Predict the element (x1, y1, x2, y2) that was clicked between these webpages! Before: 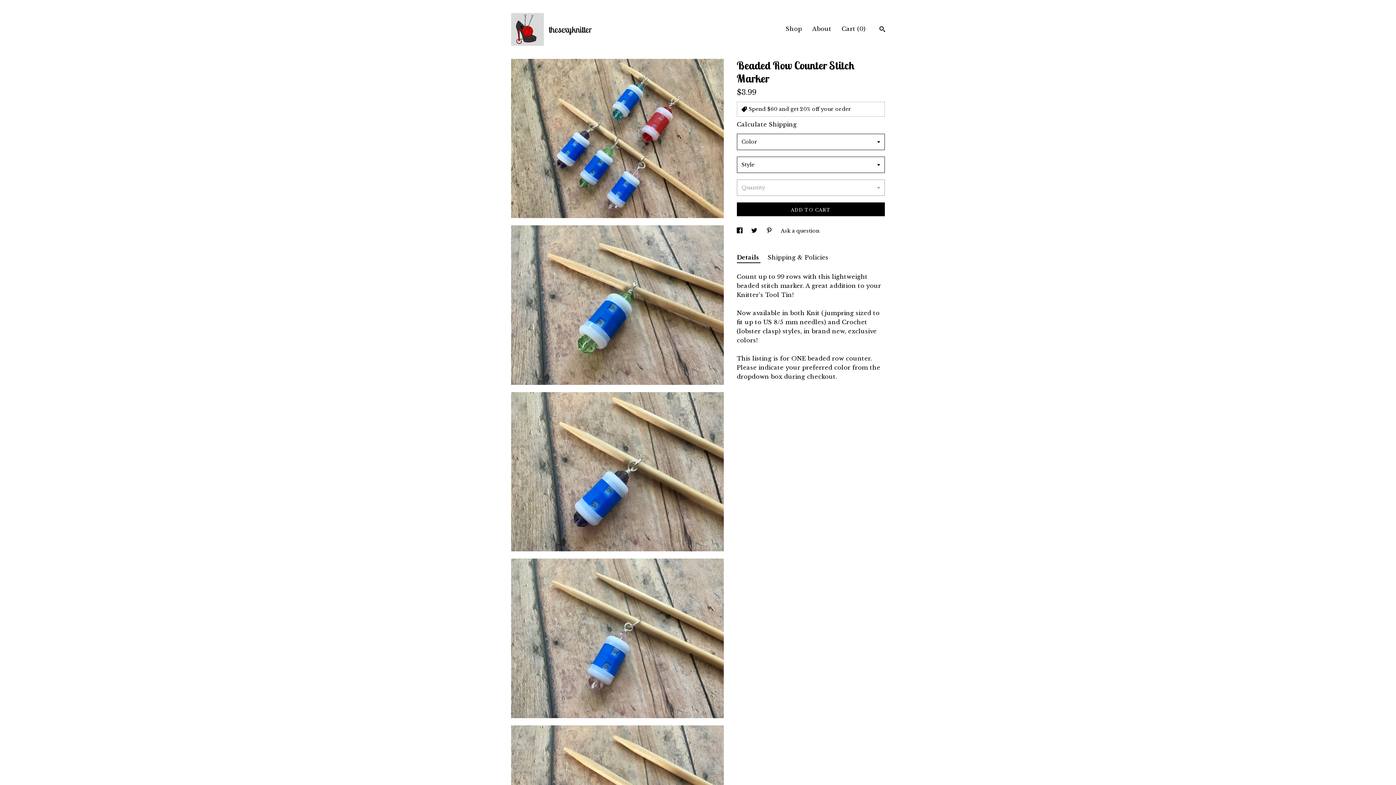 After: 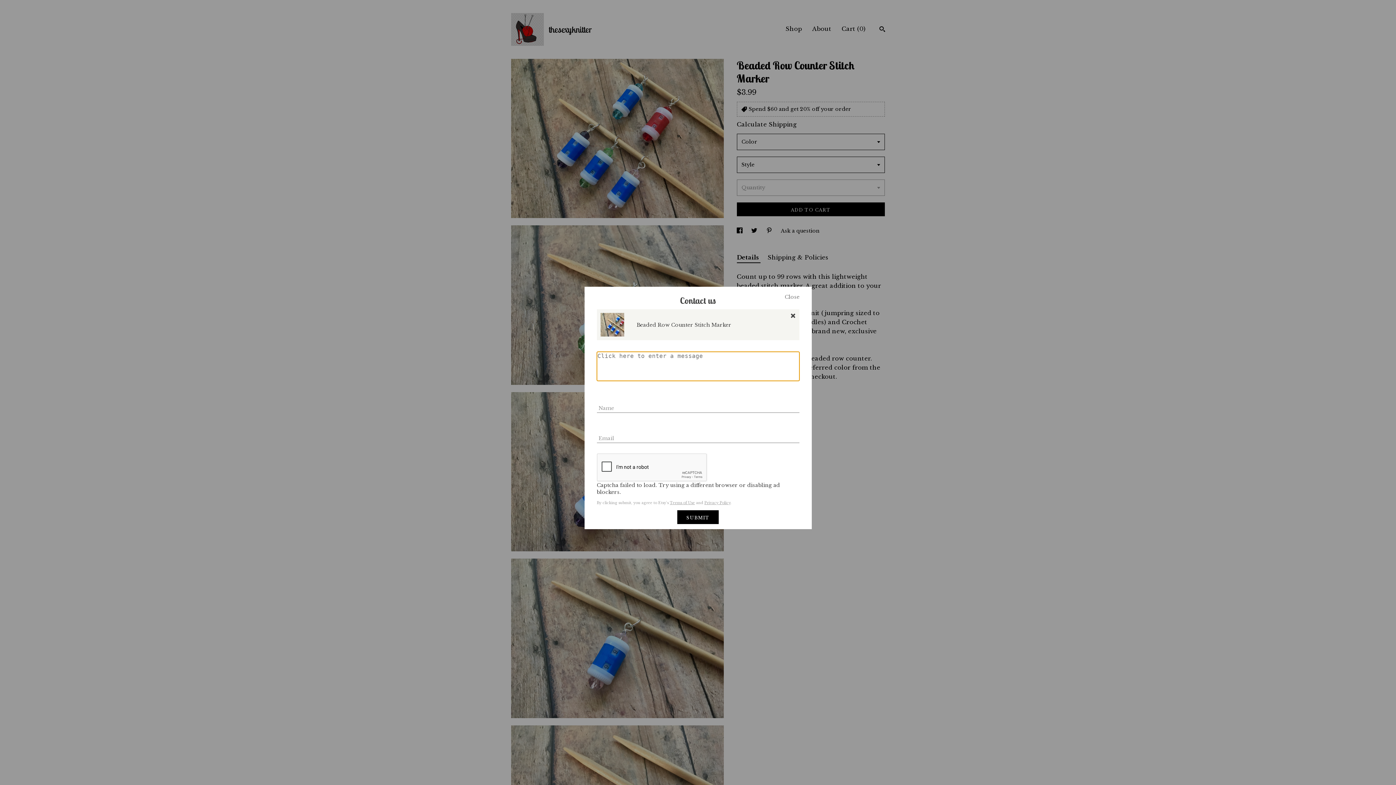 Action: bbox: (780, 227, 819, 234) label: Ask a question